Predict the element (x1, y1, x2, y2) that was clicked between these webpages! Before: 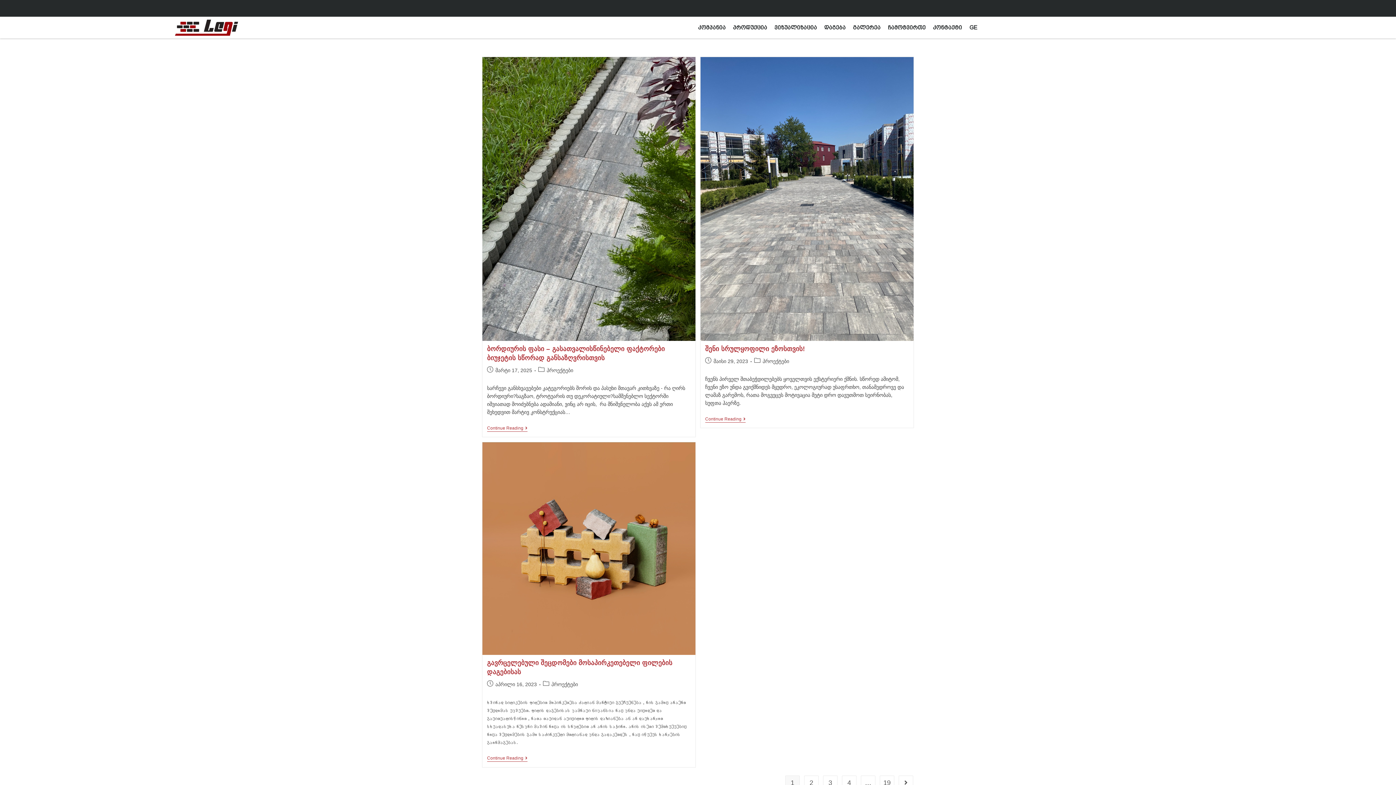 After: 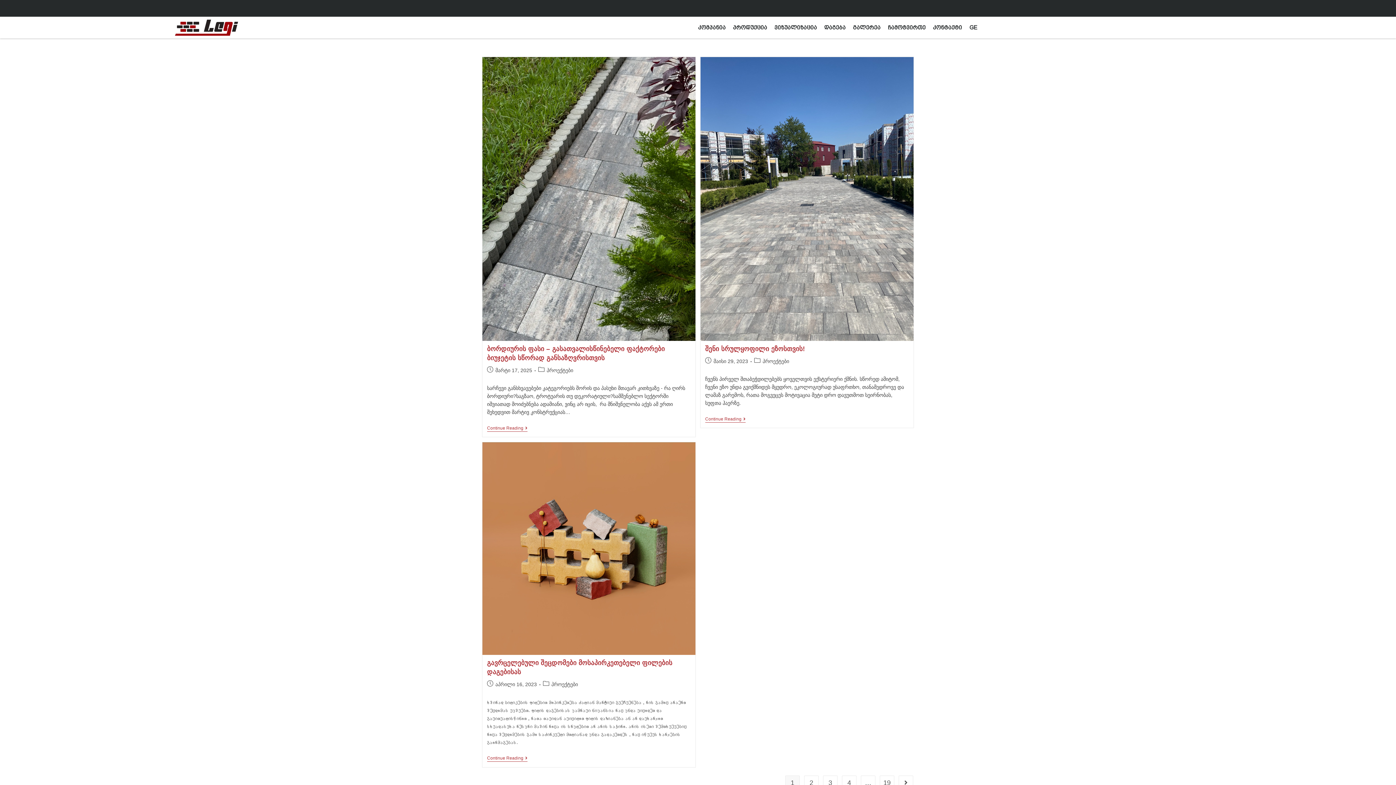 Action: bbox: (551, 681, 578, 687) label: პროექტები